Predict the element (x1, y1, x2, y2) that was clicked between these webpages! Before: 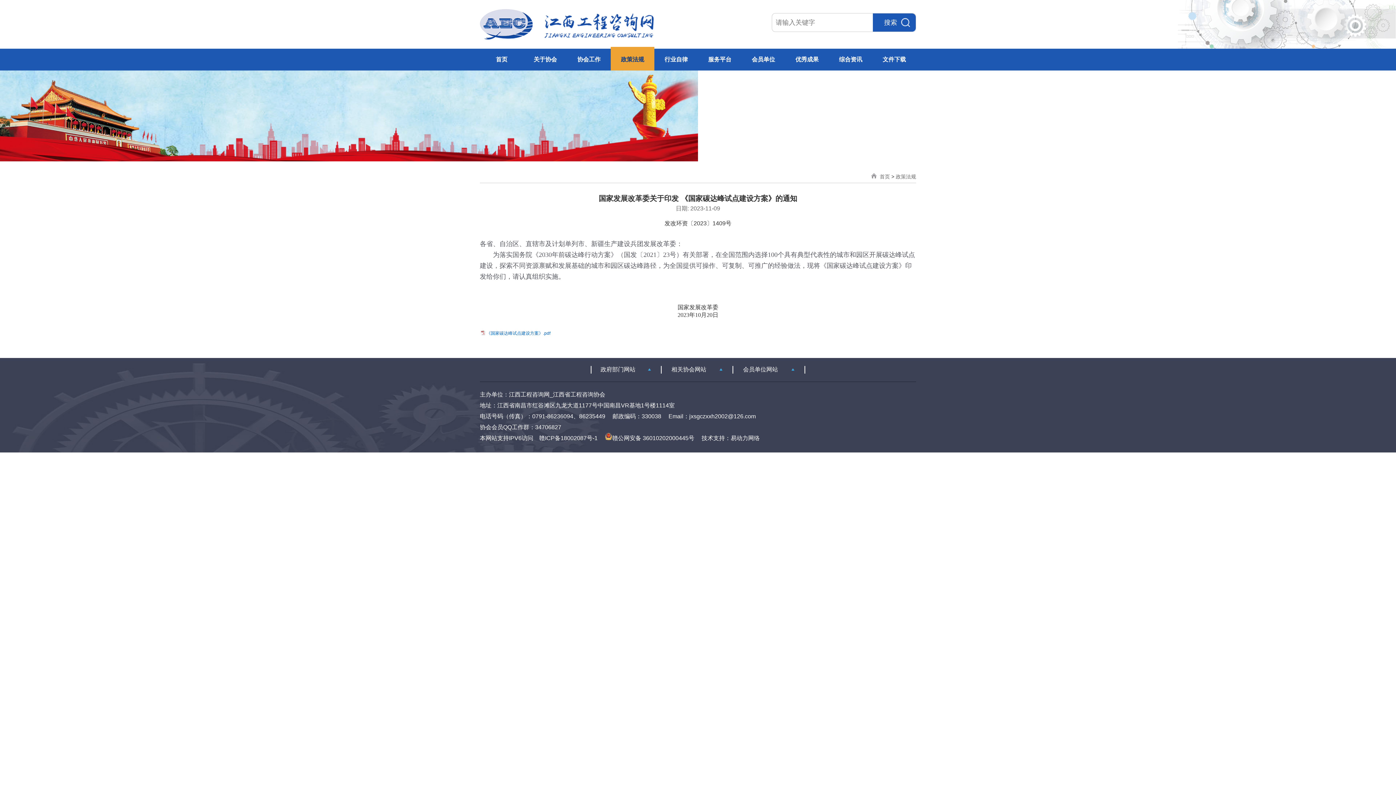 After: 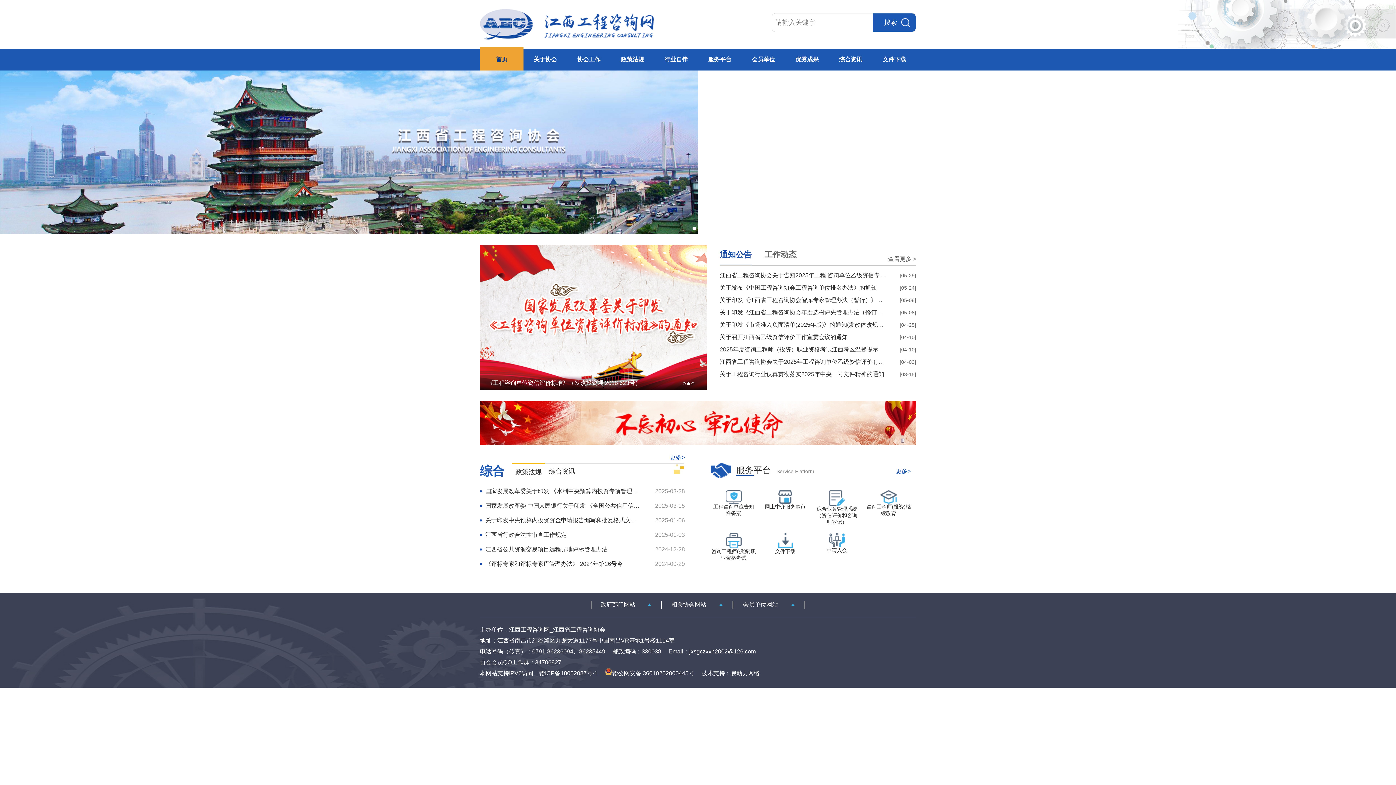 Action: bbox: (880, 173, 890, 179) label: 首页